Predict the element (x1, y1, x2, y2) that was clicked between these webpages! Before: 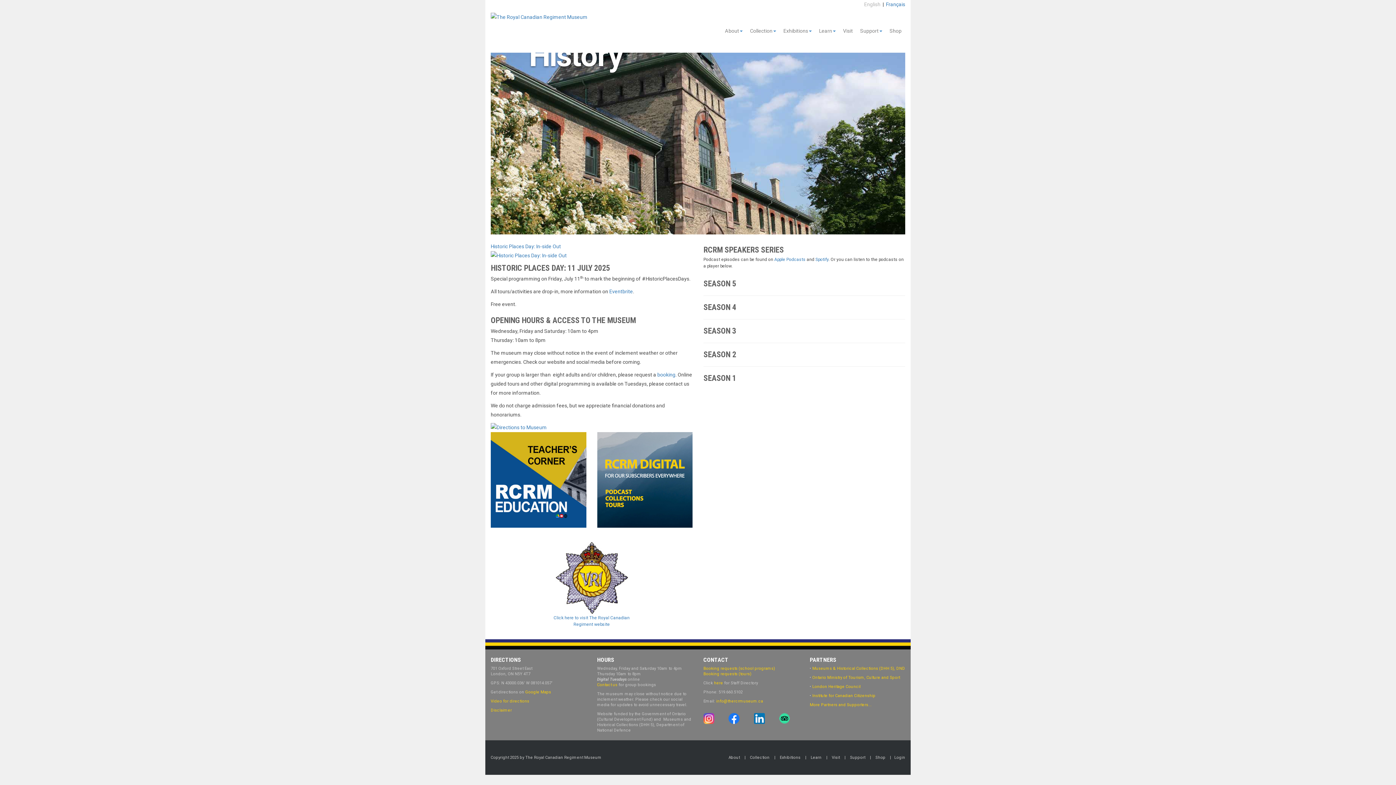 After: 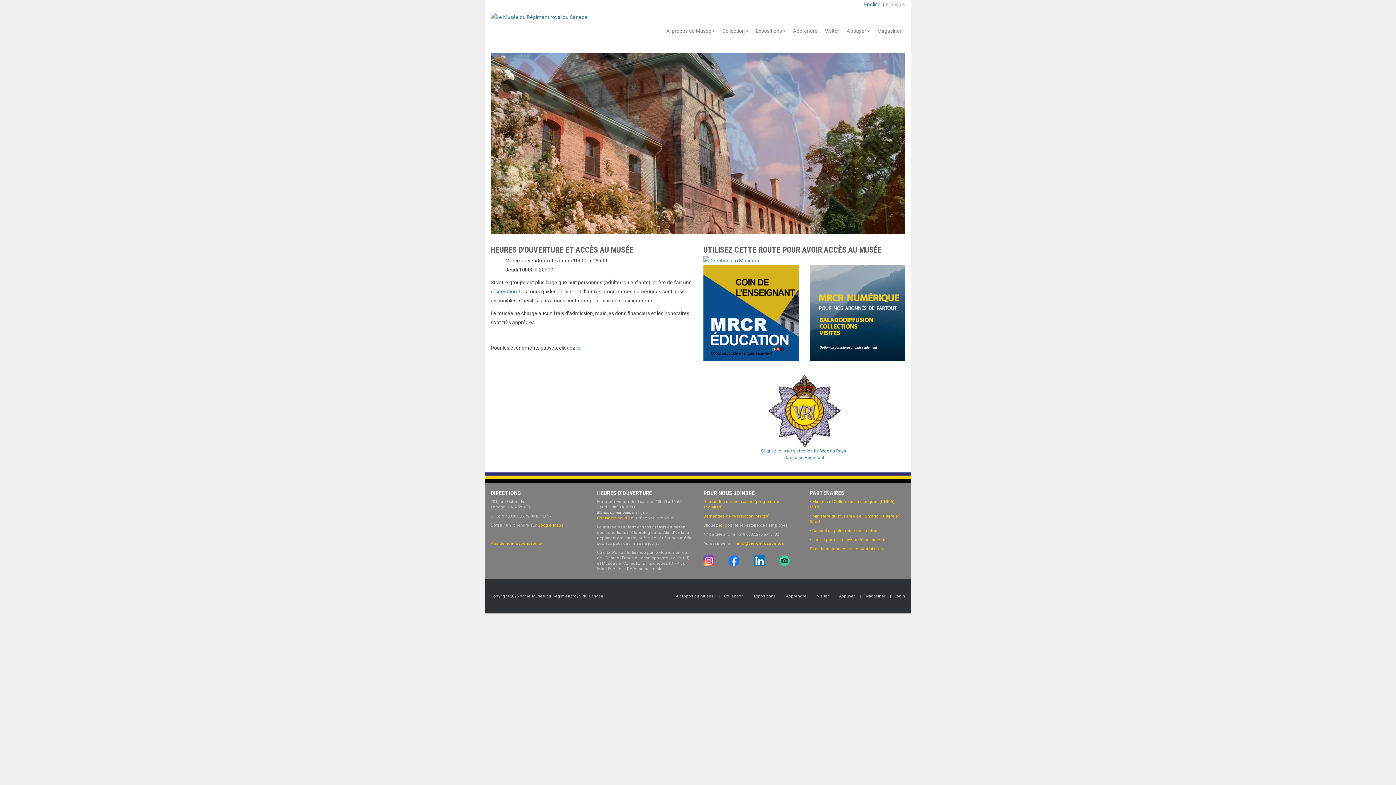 Action: label: Français bbox: (886, 1, 905, 7)